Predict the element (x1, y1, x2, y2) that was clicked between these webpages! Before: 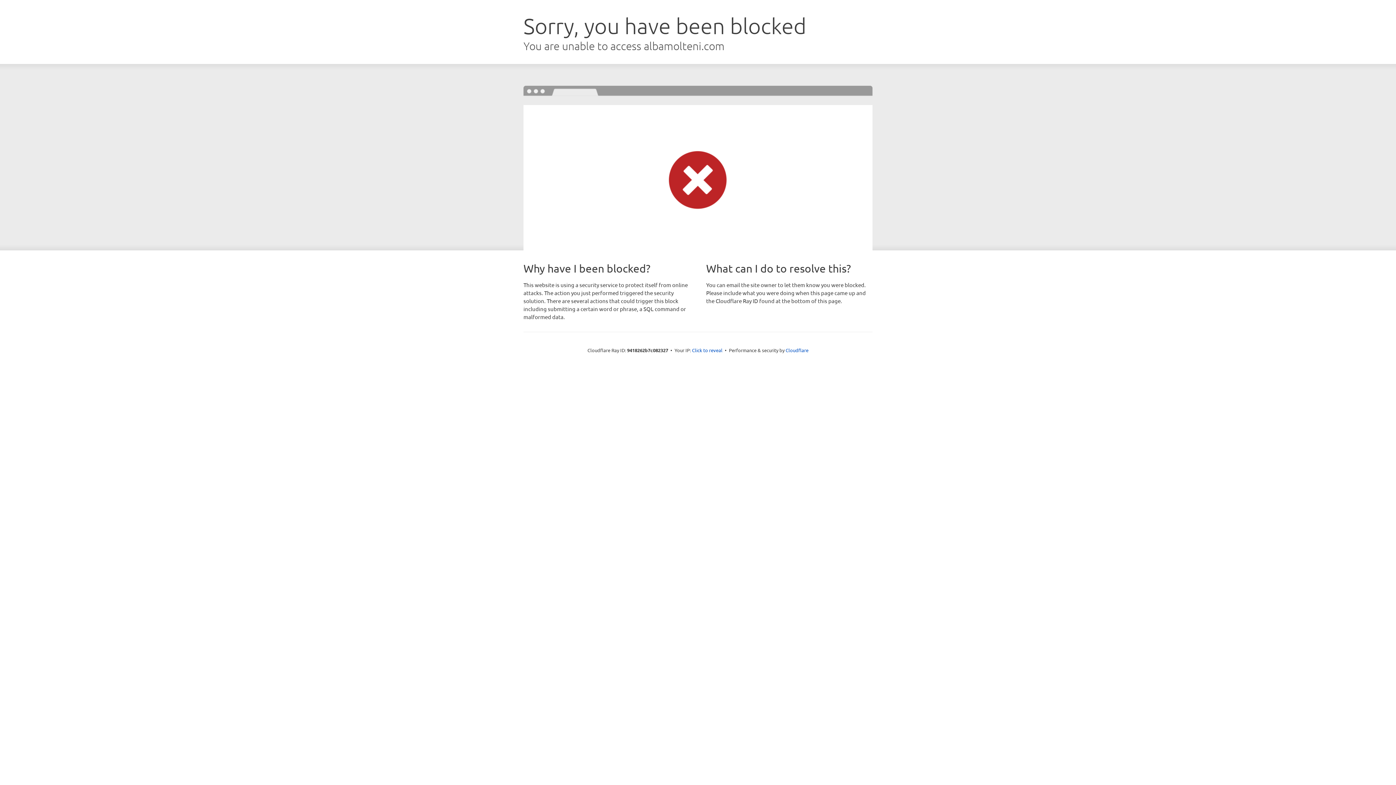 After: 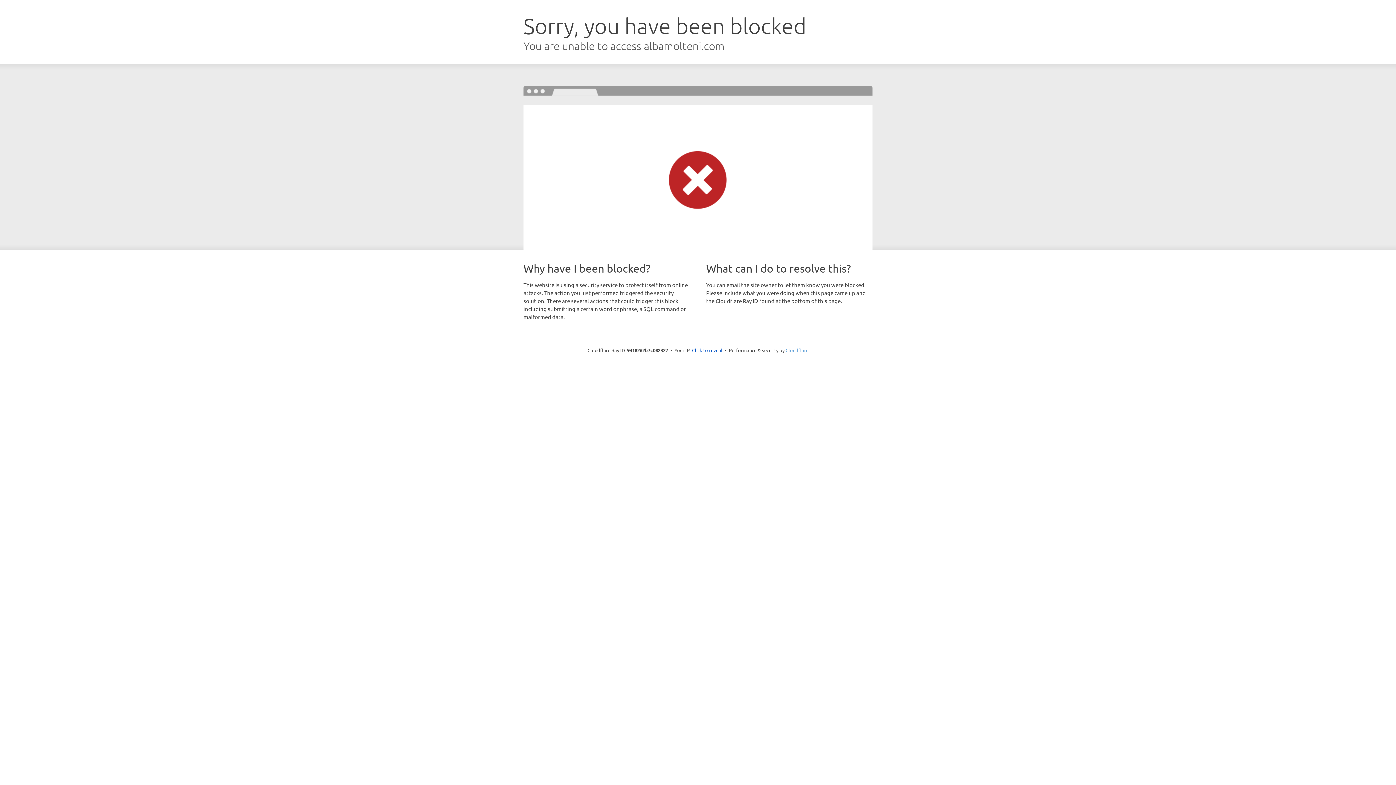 Action: bbox: (785, 347, 808, 353) label: Cloudflare